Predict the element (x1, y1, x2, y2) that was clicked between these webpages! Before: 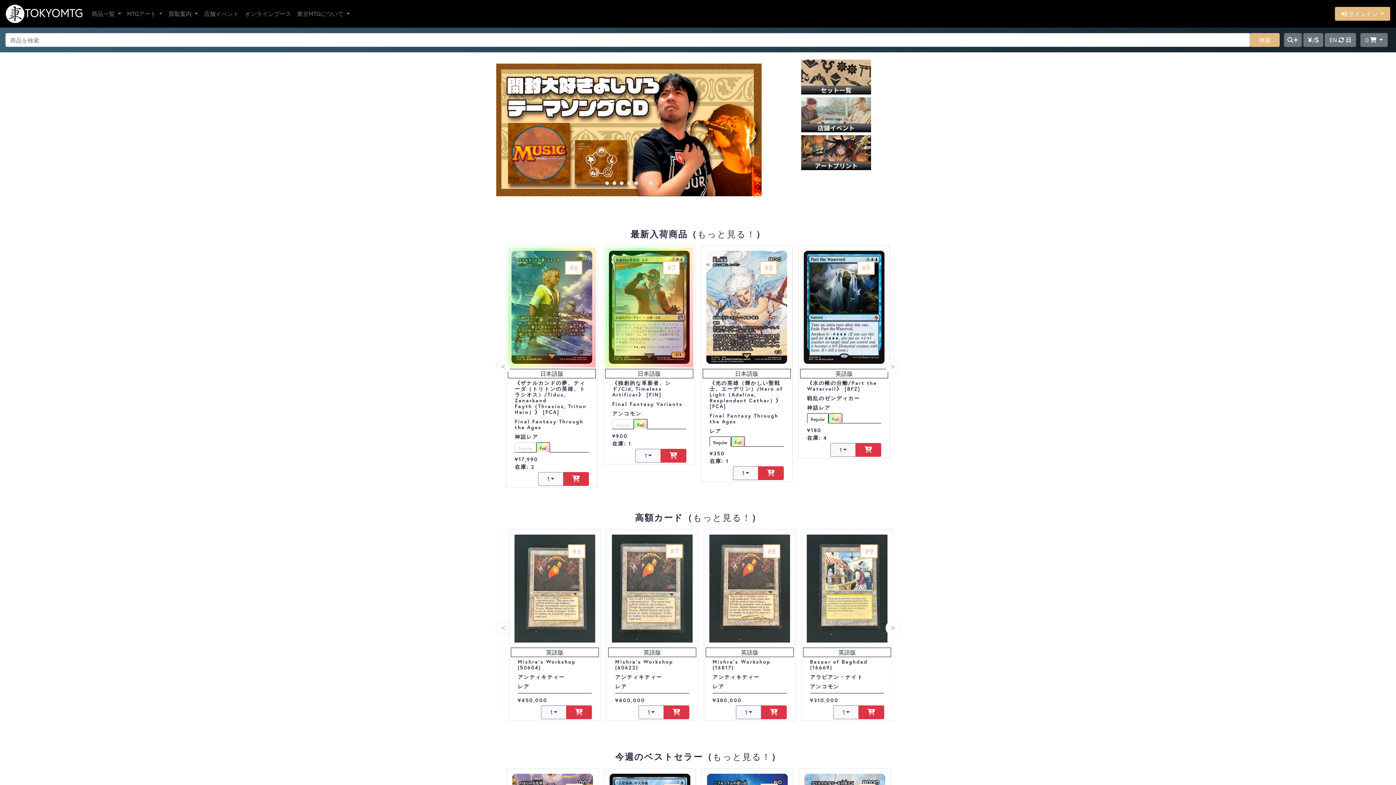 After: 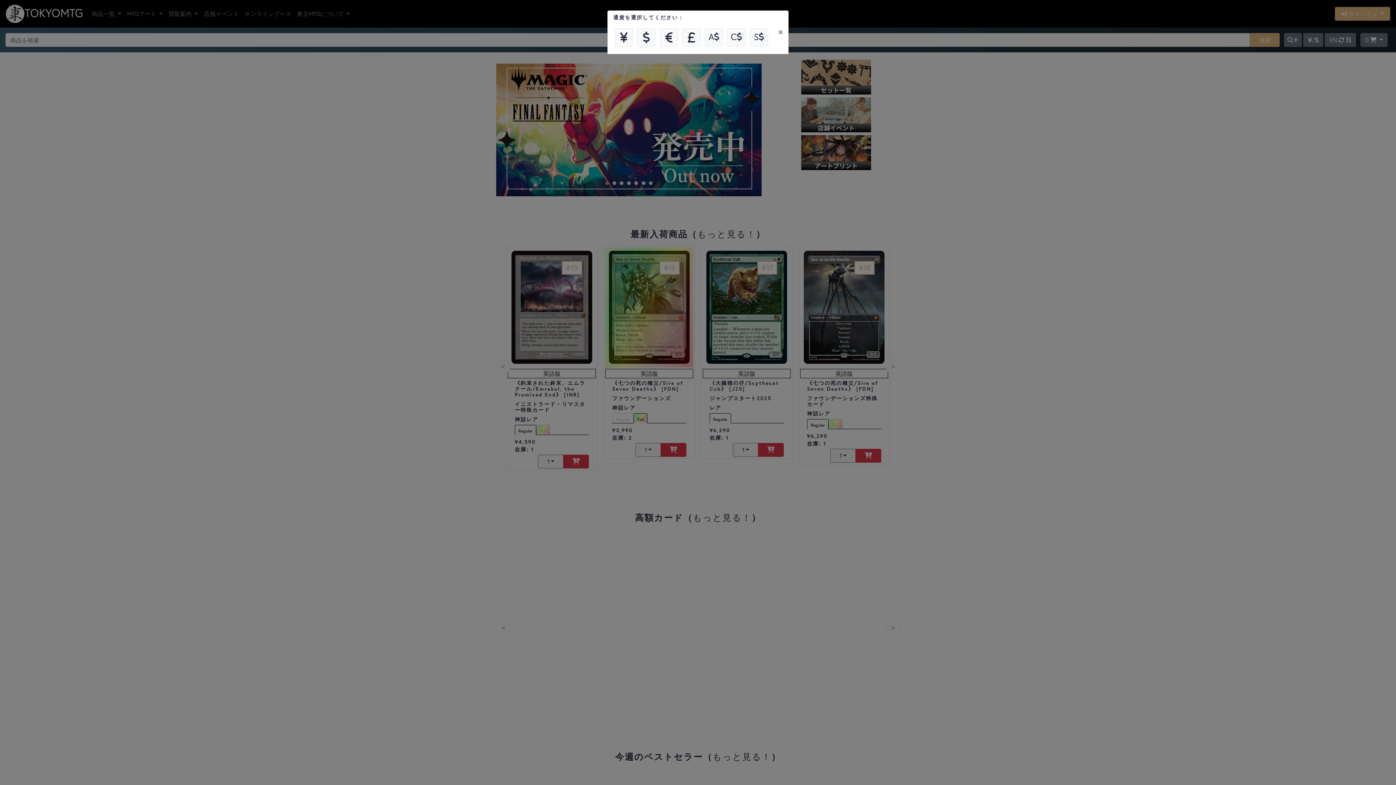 Action: label: / bbox: (1303, 33, 1323, 46)